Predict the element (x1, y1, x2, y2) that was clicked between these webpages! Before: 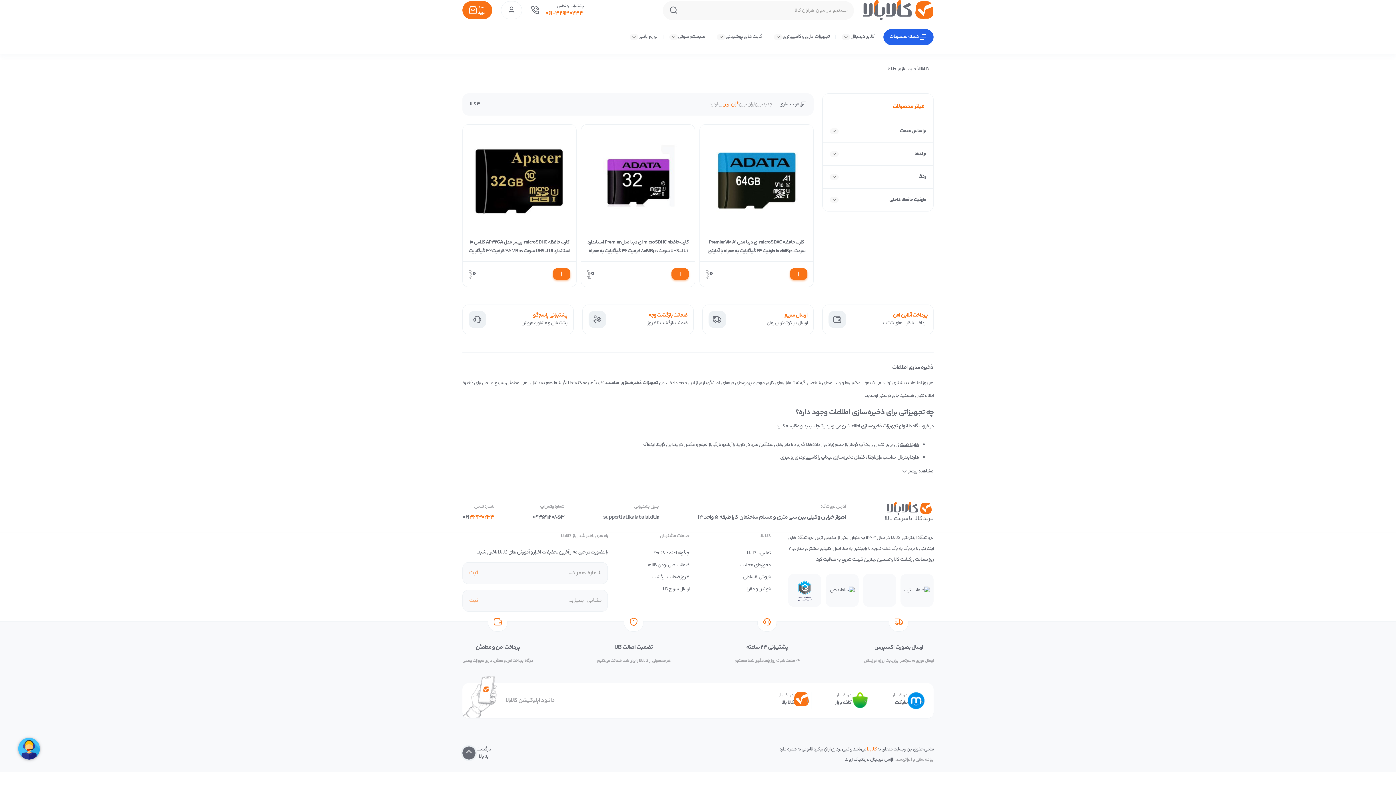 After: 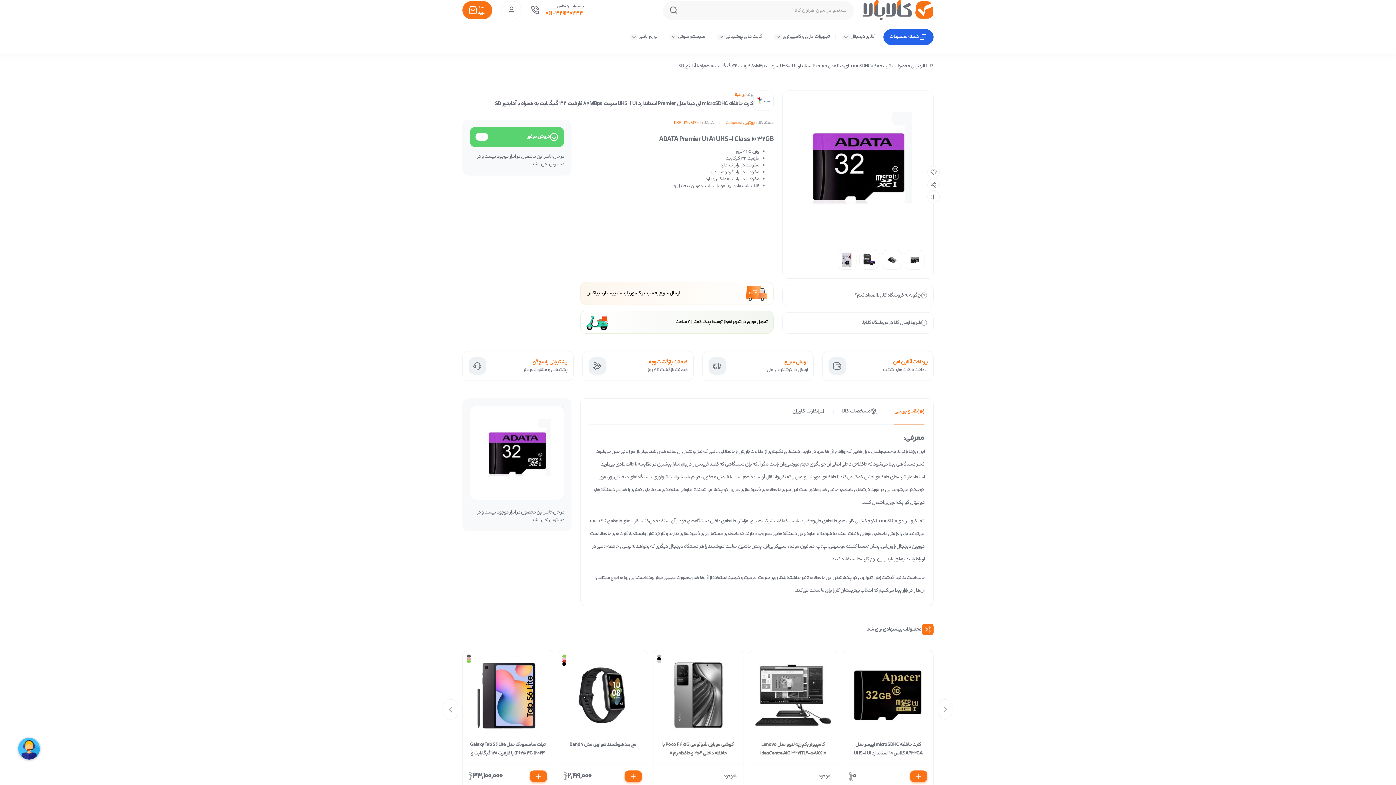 Action: label: انتخاب گزینه‌ها برای “کارت حافظه‌ microSDHC ای دیتا مدل Premier استاندارد UHS-I U1 سرعت 80MBps ظرفیت 32 گیگابایت به همراه با آداپتور SD” bbox: (671, 268, 689, 280)